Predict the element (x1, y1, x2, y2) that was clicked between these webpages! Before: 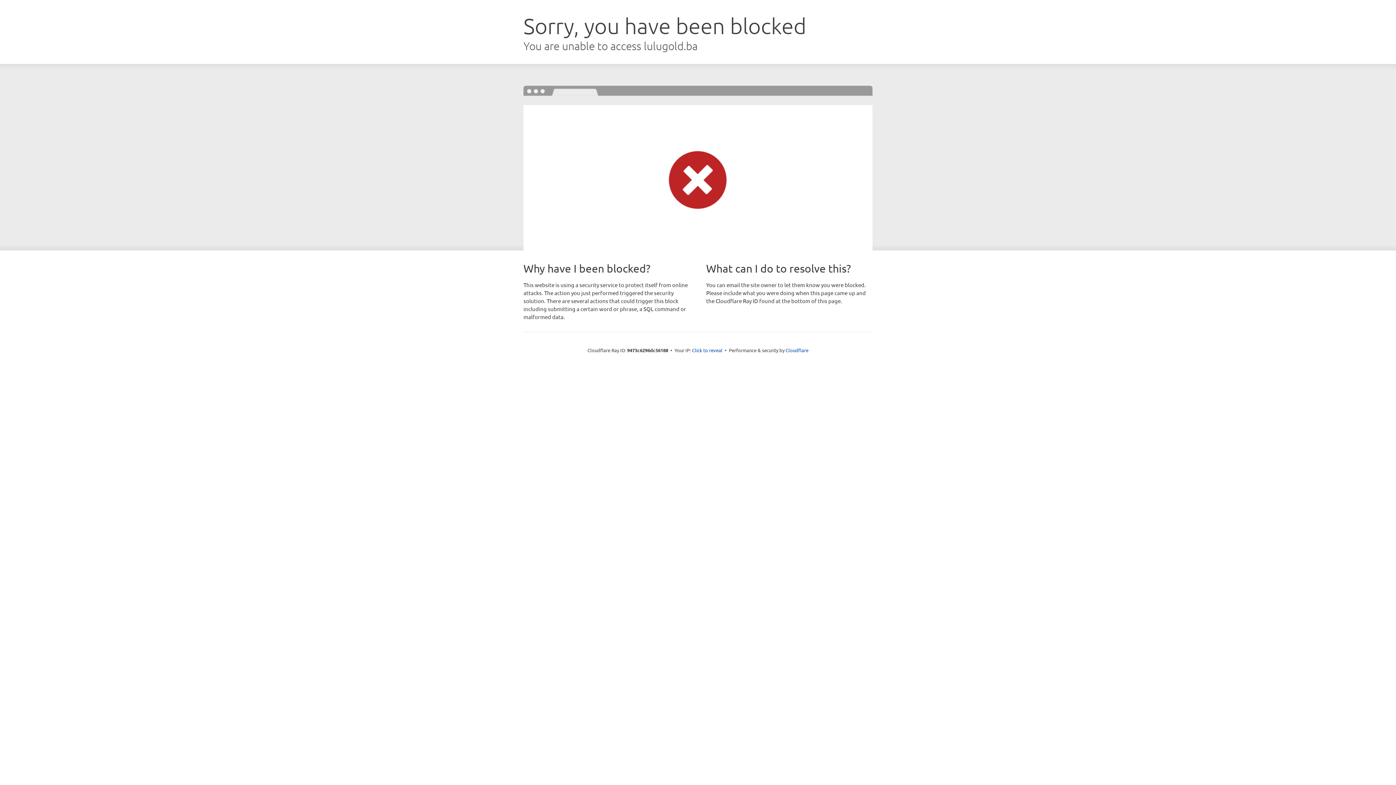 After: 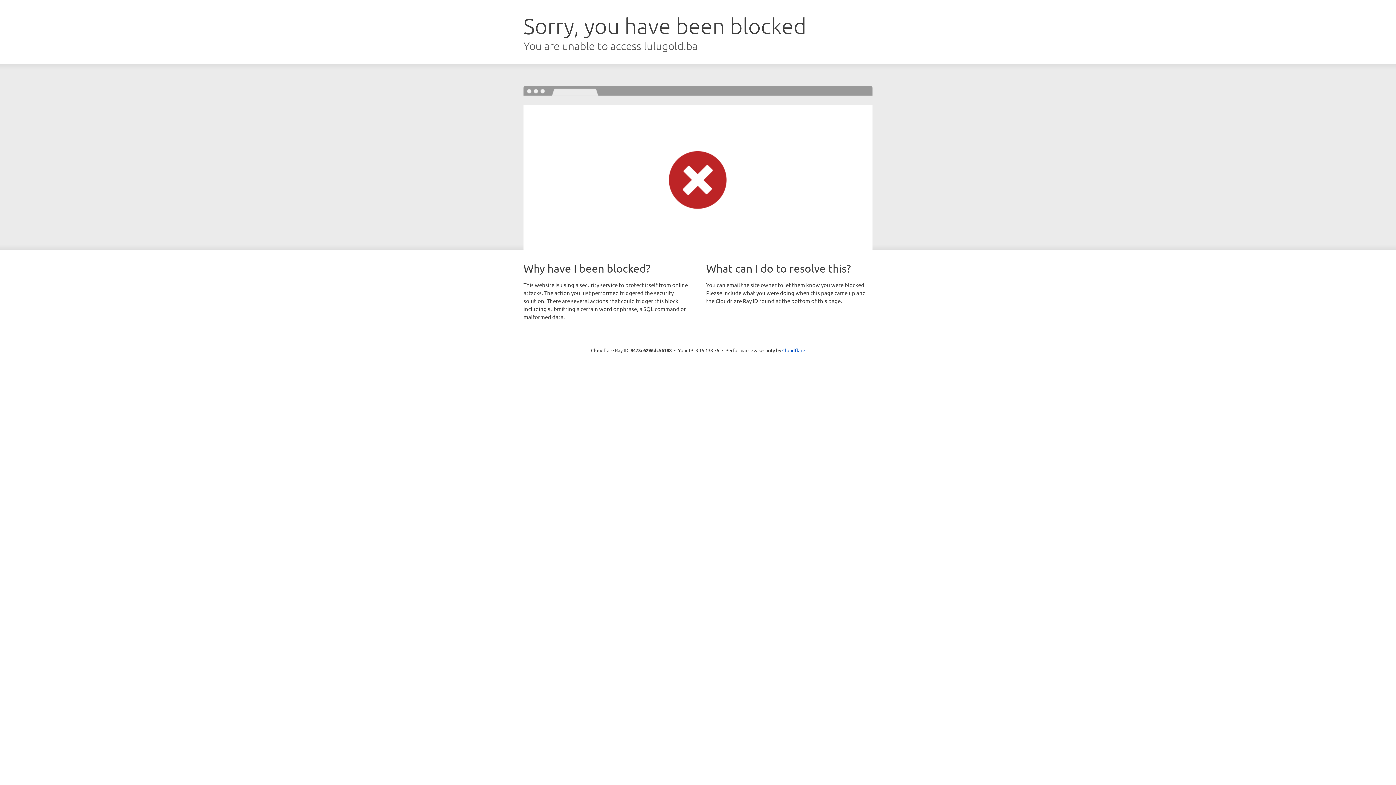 Action: label: Click to reveal bbox: (692, 346, 722, 353)